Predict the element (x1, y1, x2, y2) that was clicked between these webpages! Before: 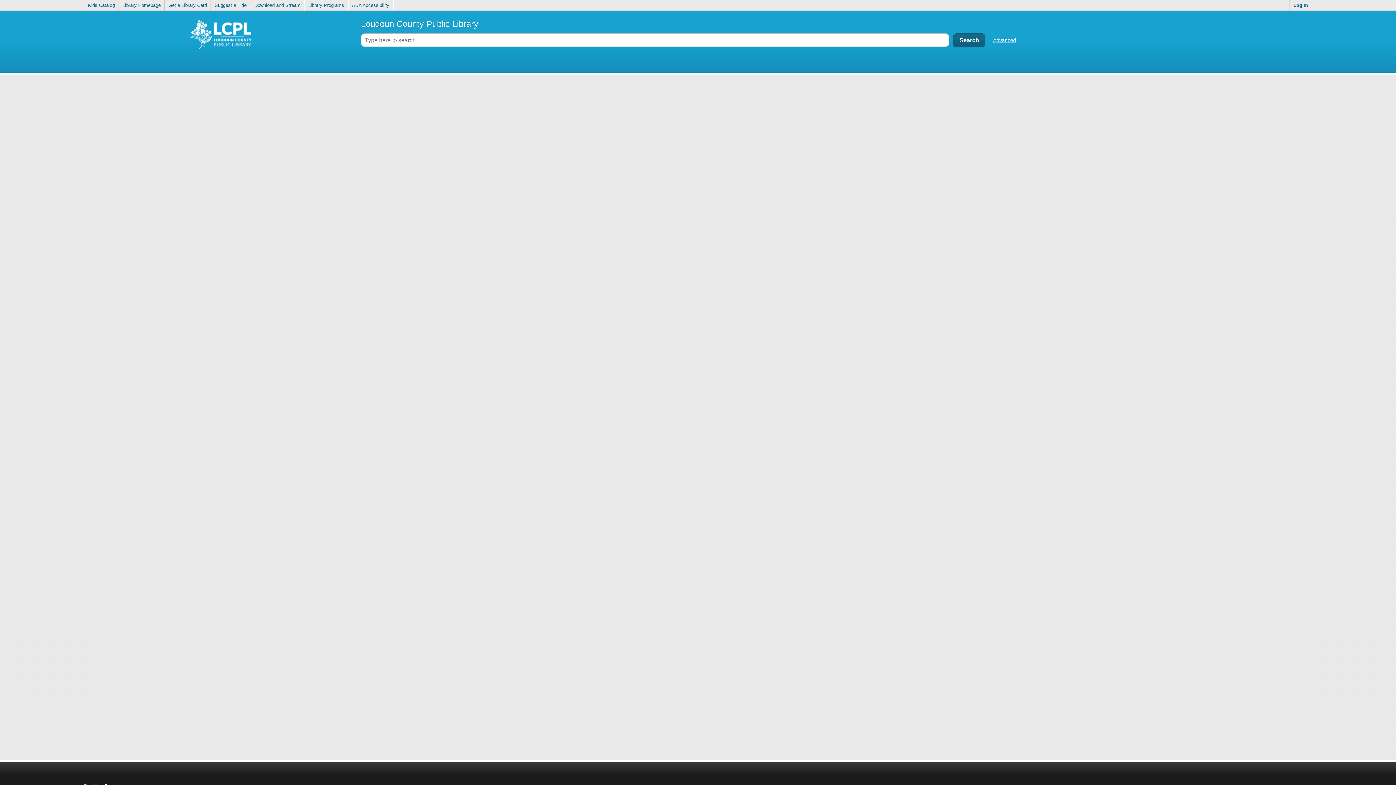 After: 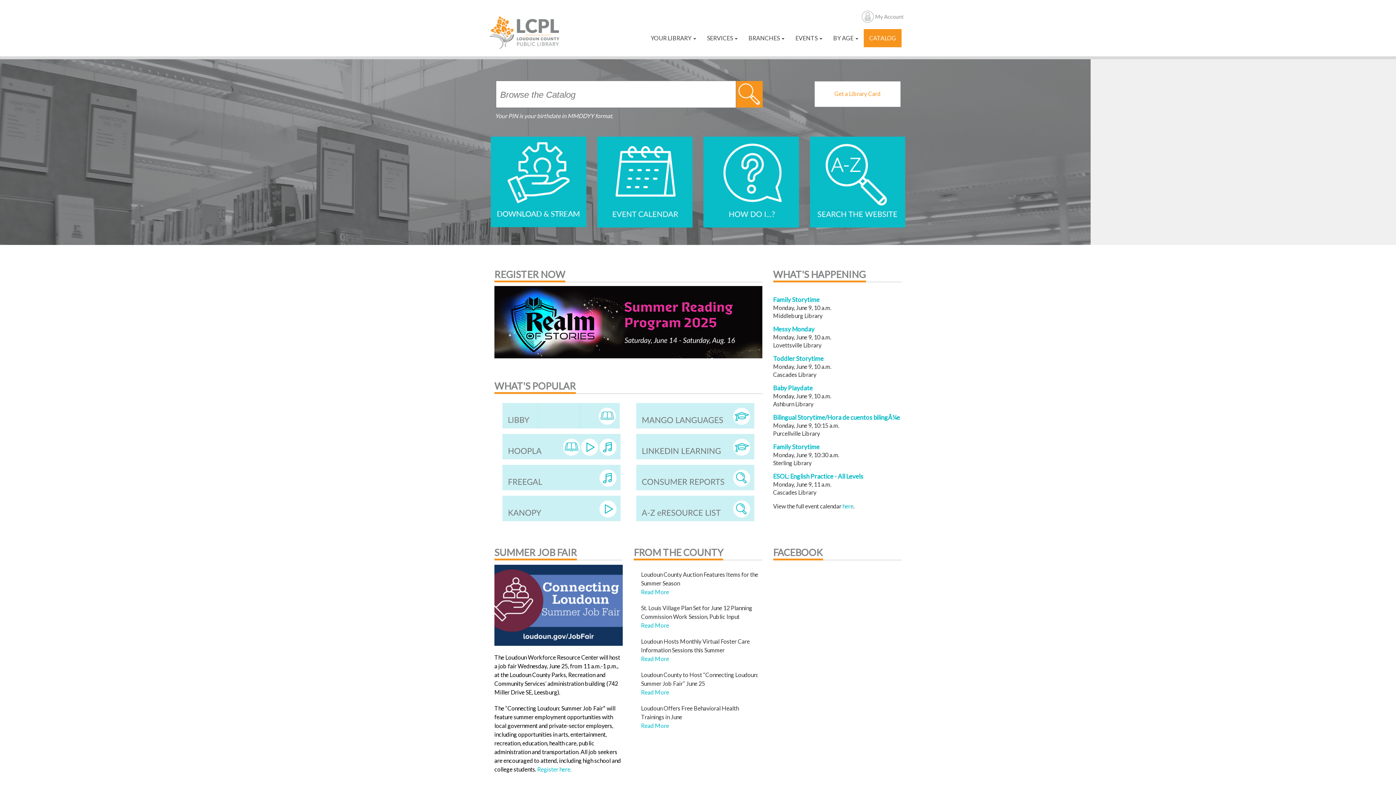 Action: label: Library Homepage bbox: (119, 0, 164, 10)